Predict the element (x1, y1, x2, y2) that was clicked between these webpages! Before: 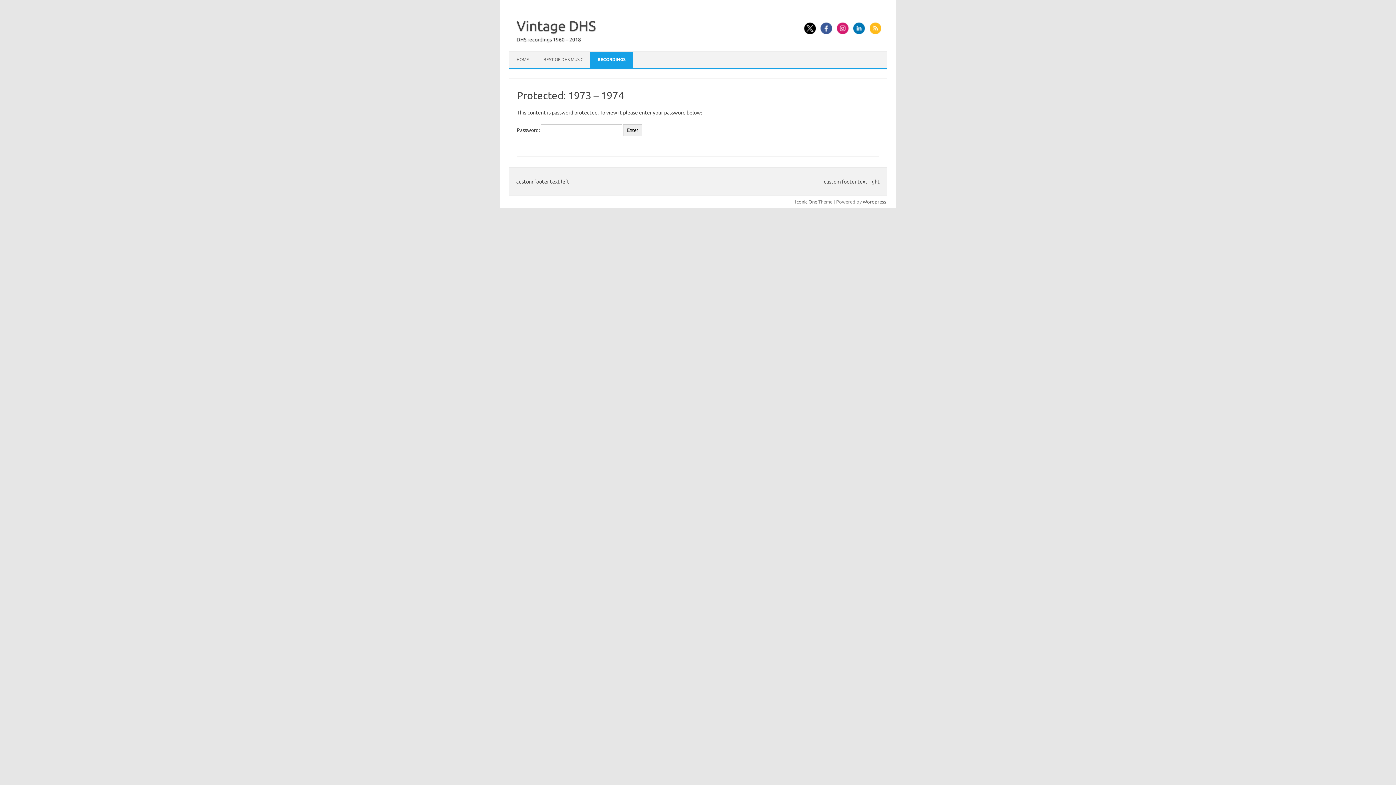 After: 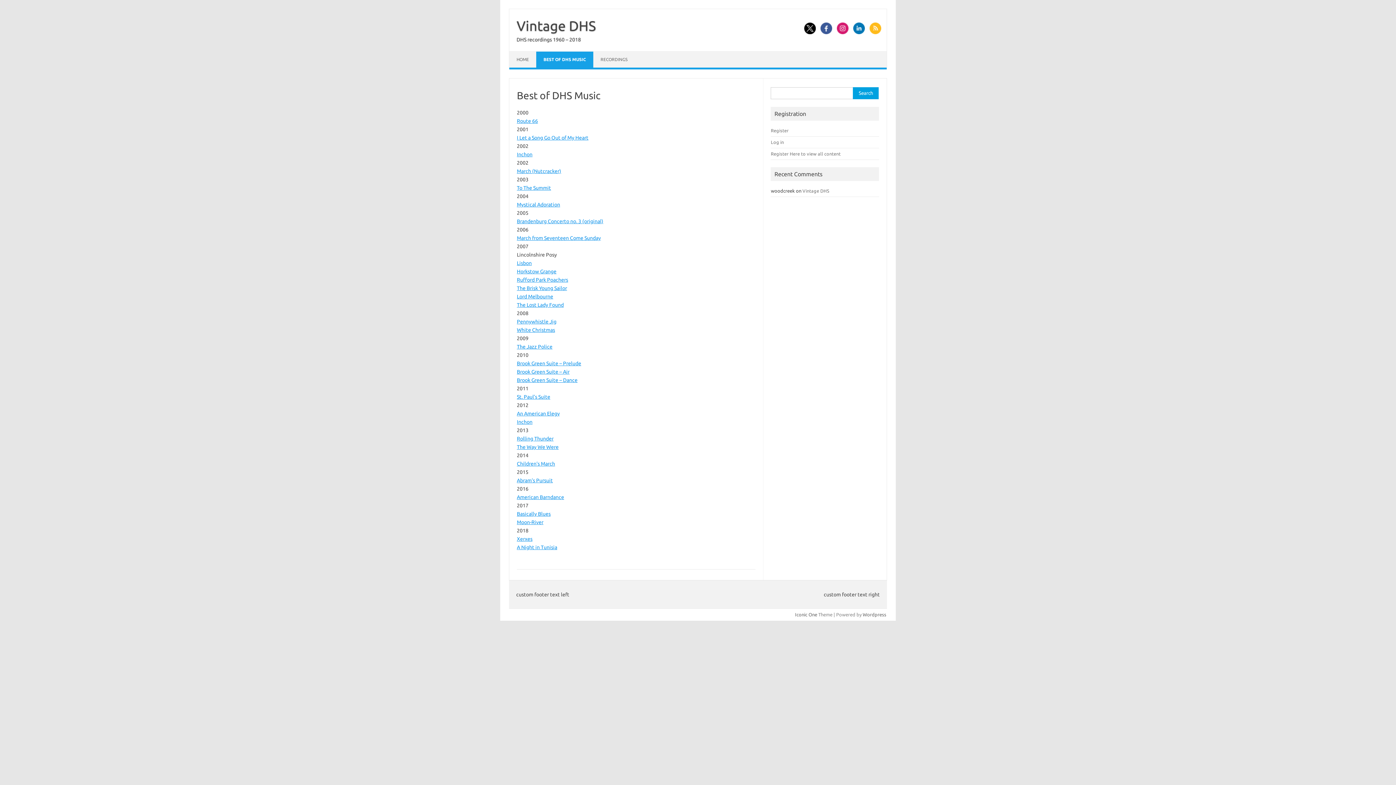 Action: label: BEST OF DHS MUSIC bbox: (536, 51, 590, 67)